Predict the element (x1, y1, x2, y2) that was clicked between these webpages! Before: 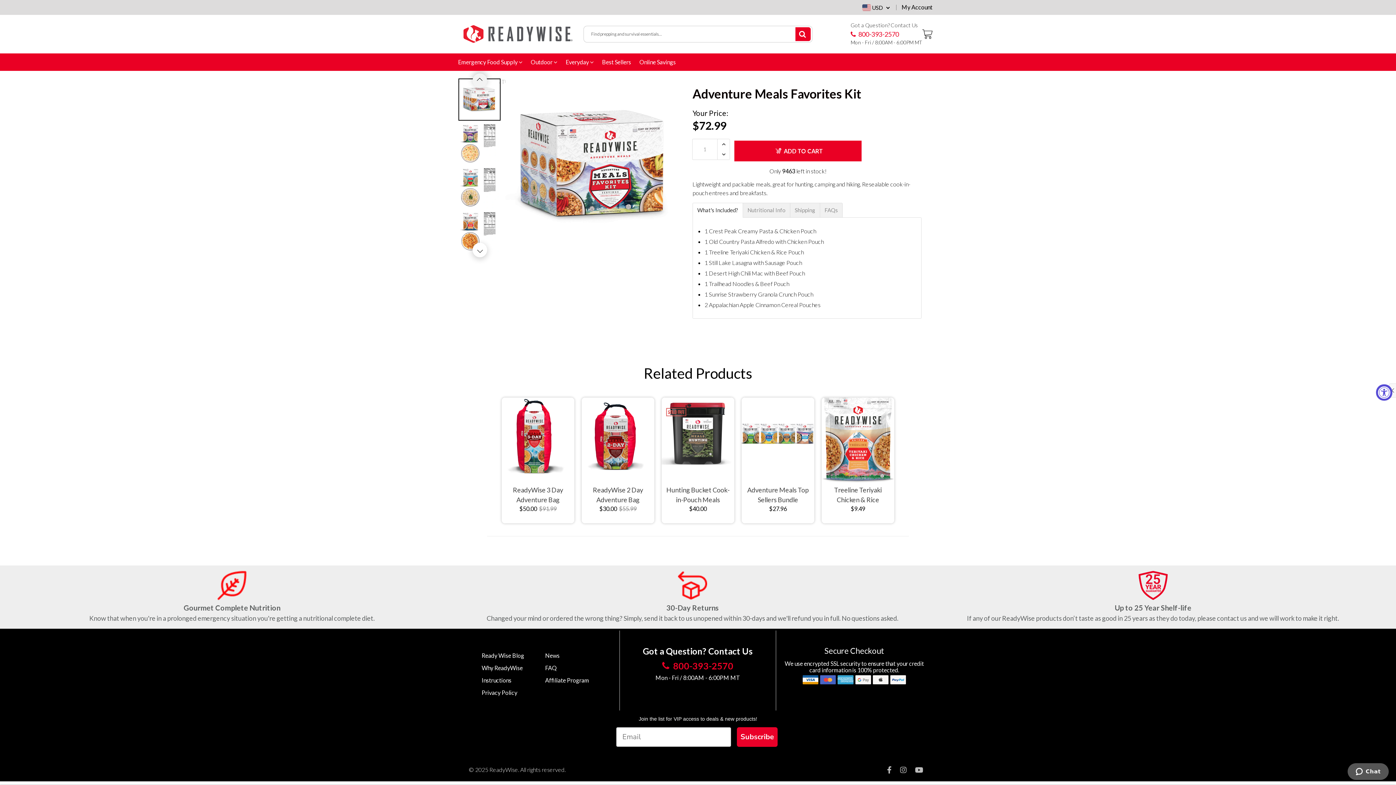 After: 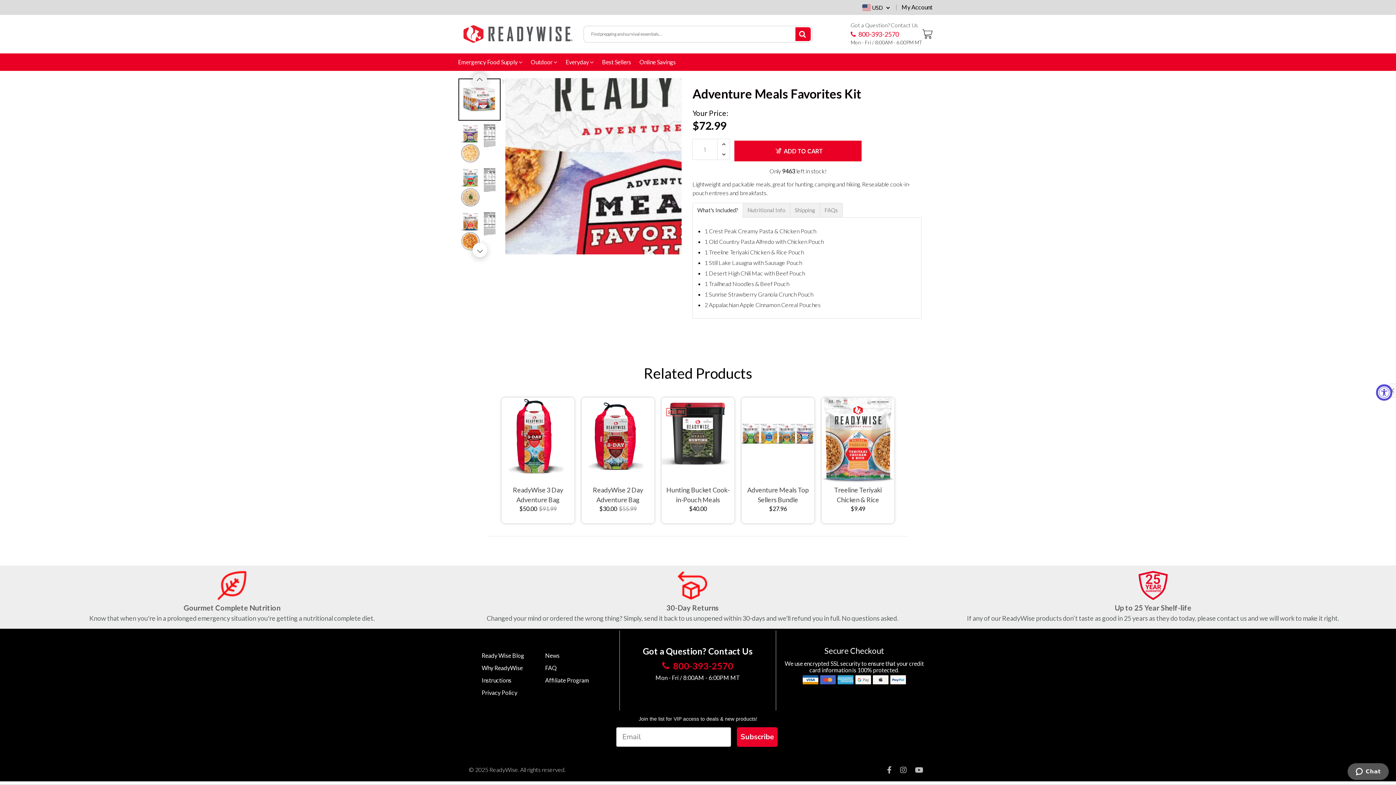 Action: bbox: (505, 78, 681, 254)